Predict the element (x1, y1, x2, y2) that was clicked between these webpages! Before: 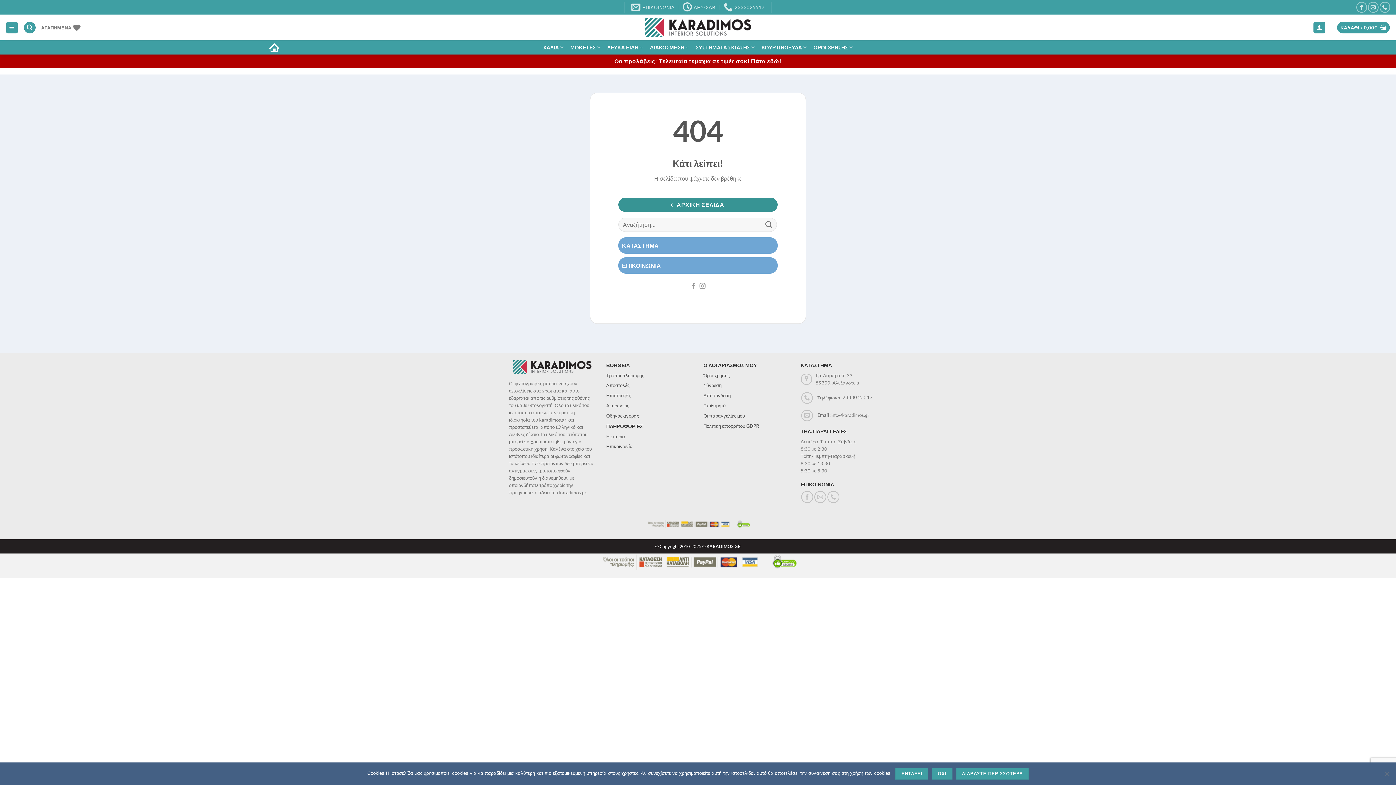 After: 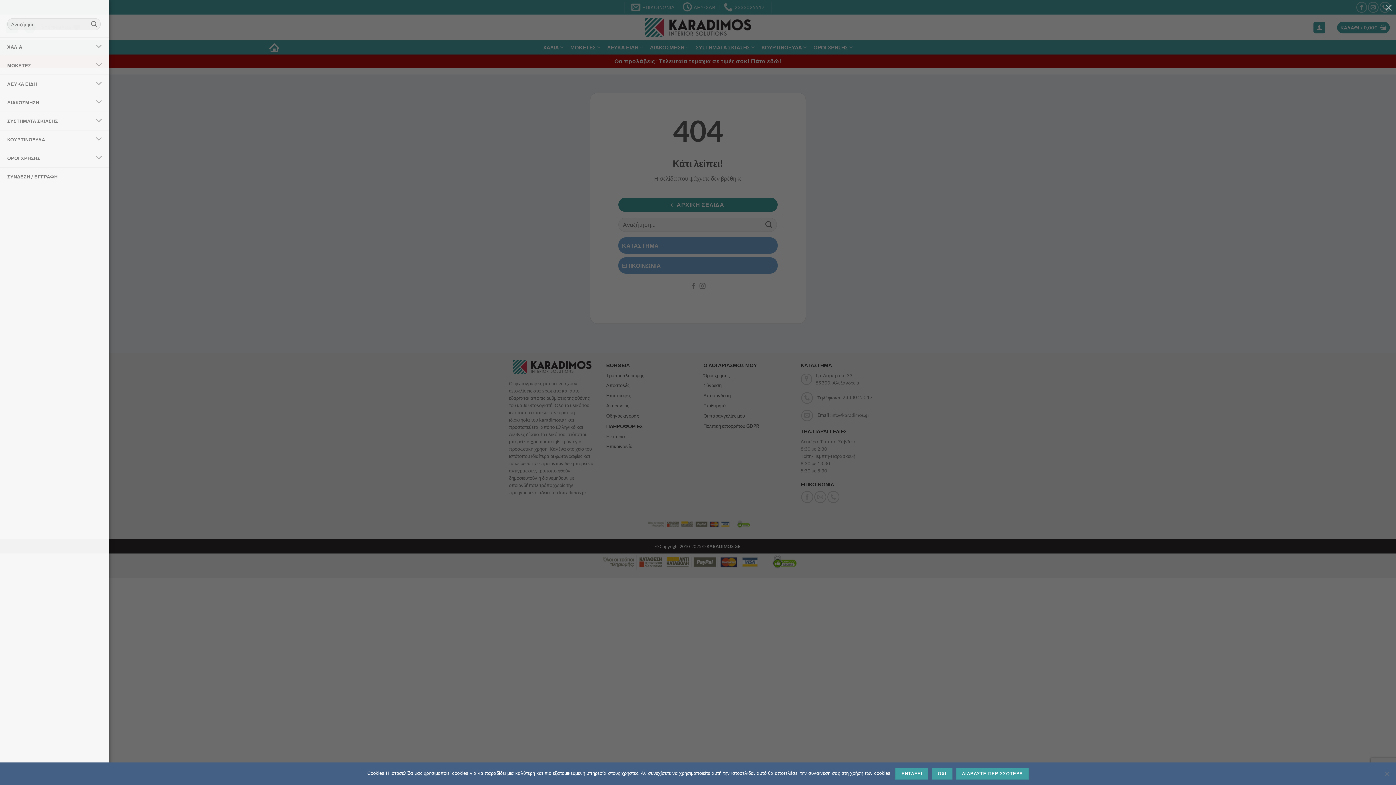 Action: bbox: (6, 21, 17, 33) label: Menu